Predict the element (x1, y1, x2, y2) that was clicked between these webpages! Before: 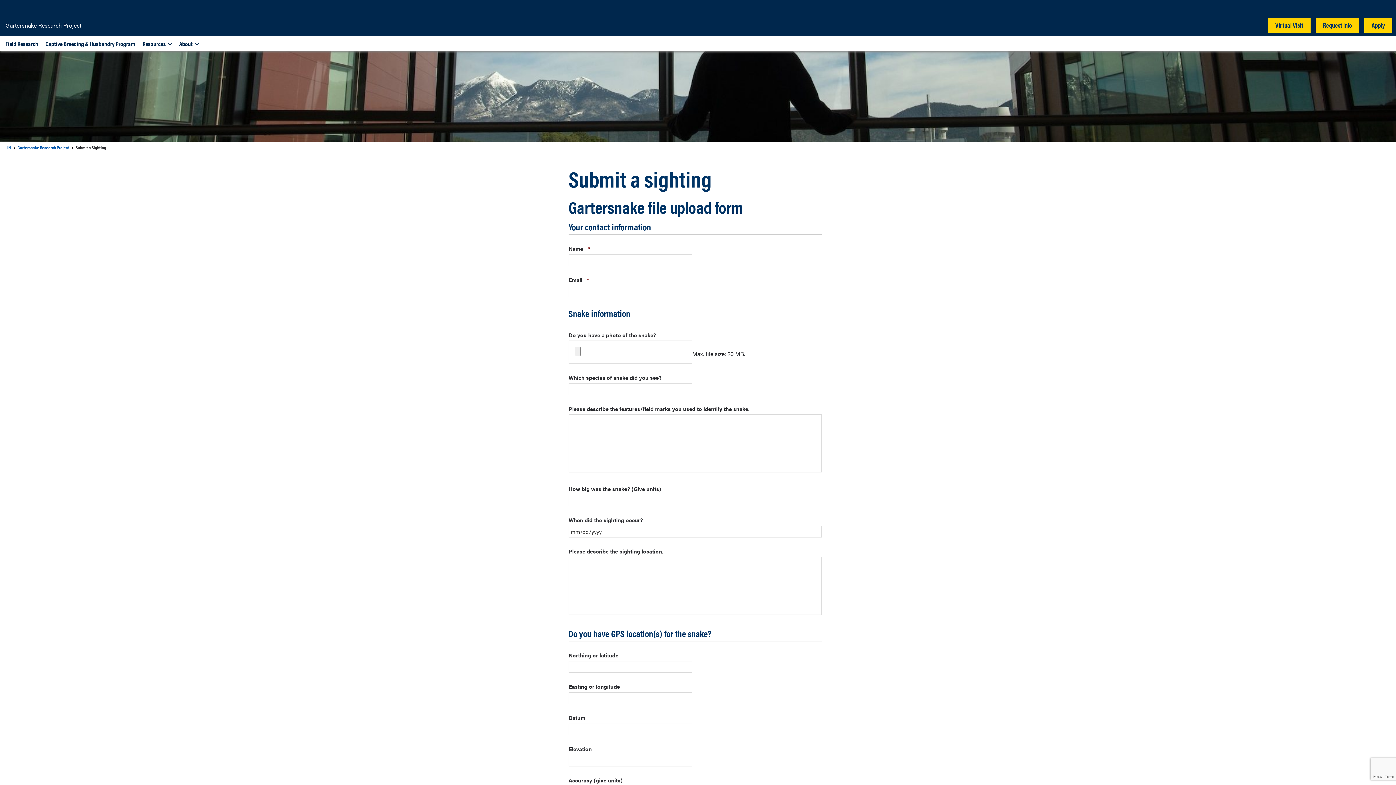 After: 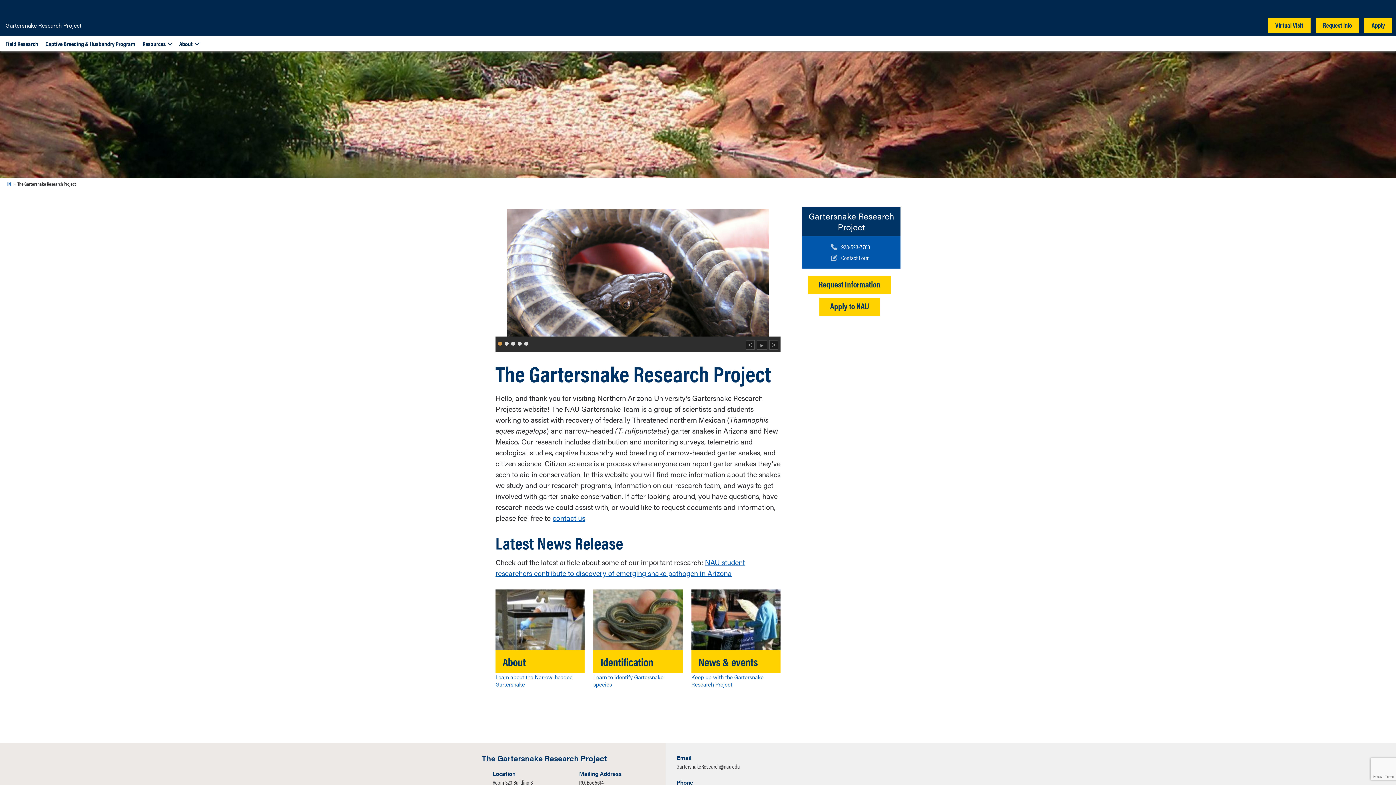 Action: label: Gartersnake Research Project bbox: (0, 18, 86, 32)